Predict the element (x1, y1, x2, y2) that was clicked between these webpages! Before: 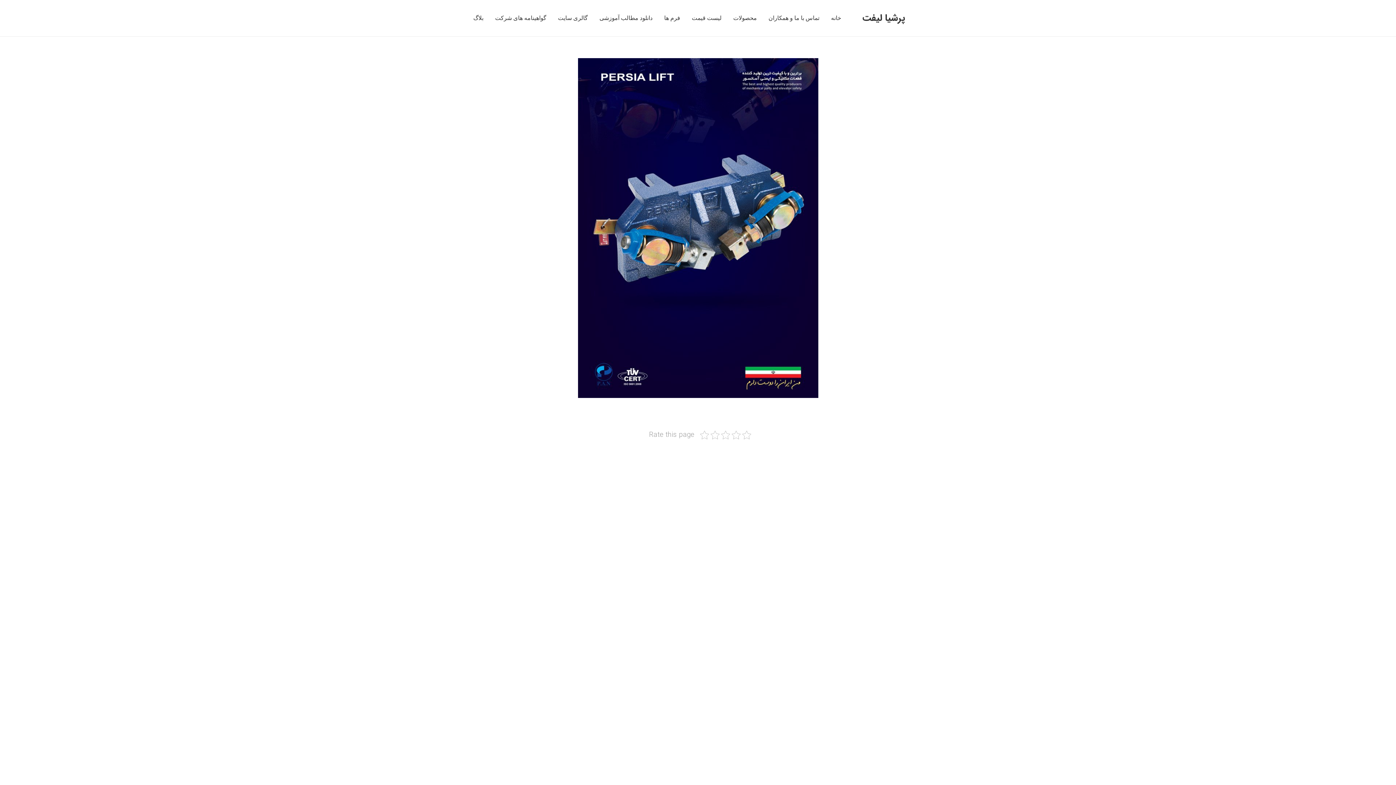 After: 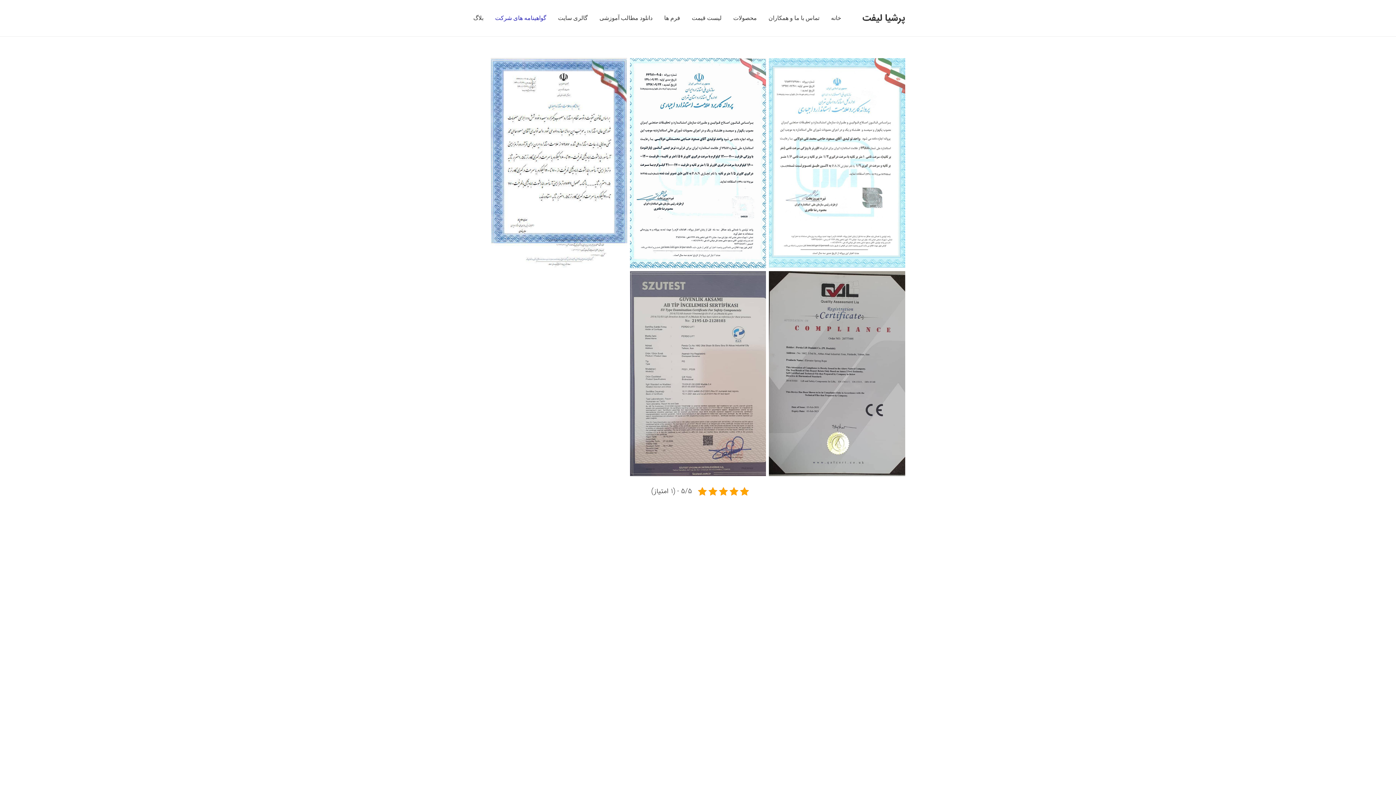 Action: bbox: (489, 0, 552, 36) label: گواهینامه های شرکت